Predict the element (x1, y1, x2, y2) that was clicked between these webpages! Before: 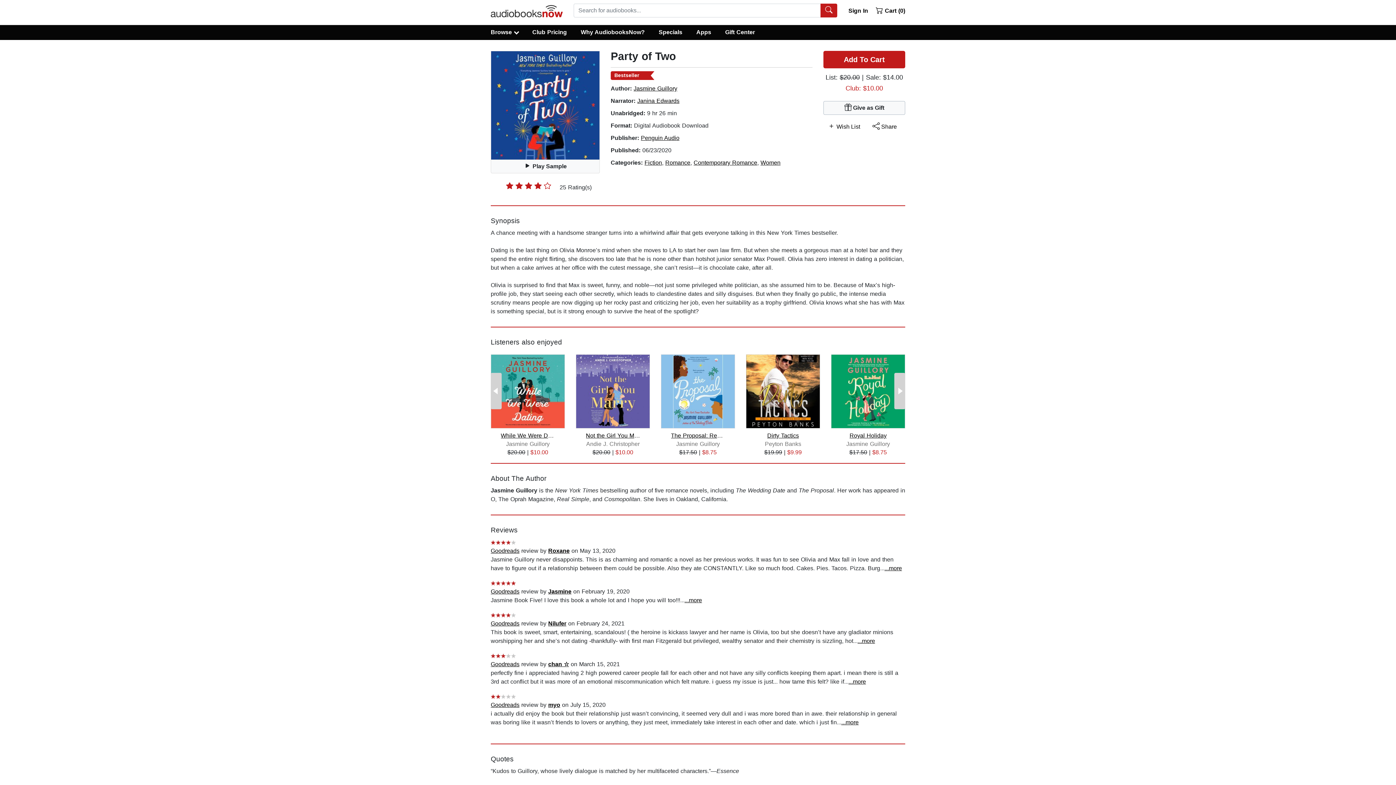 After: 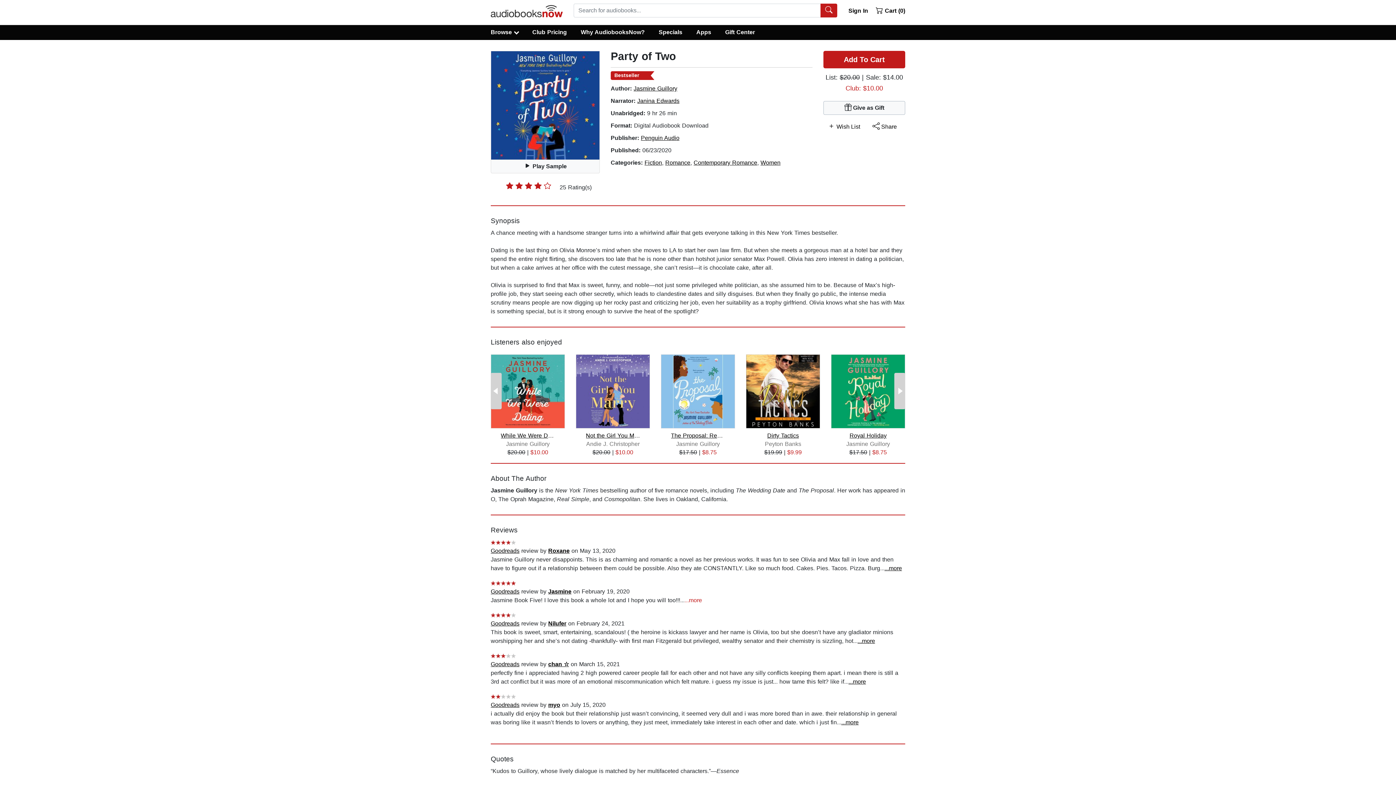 Action: label: ...more bbox: (684, 597, 702, 603)